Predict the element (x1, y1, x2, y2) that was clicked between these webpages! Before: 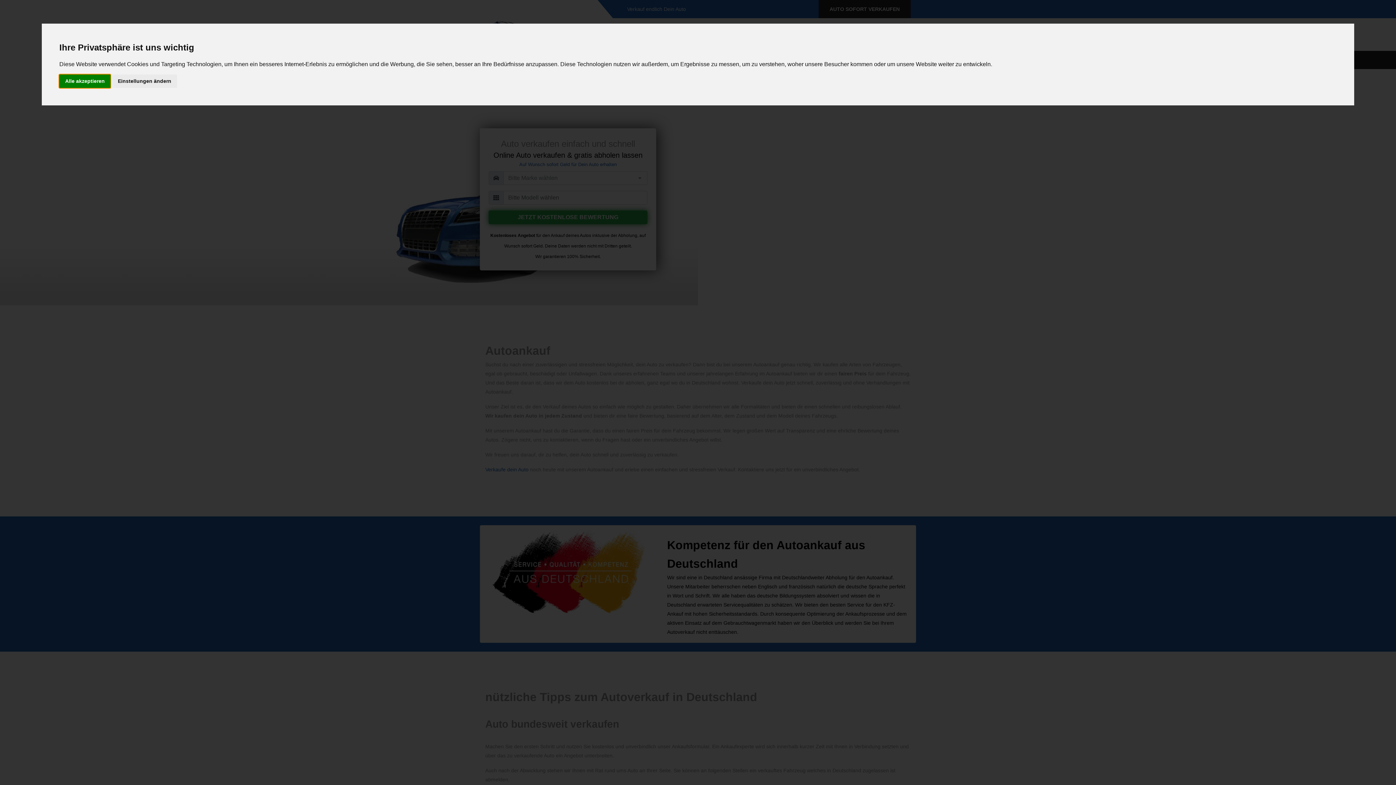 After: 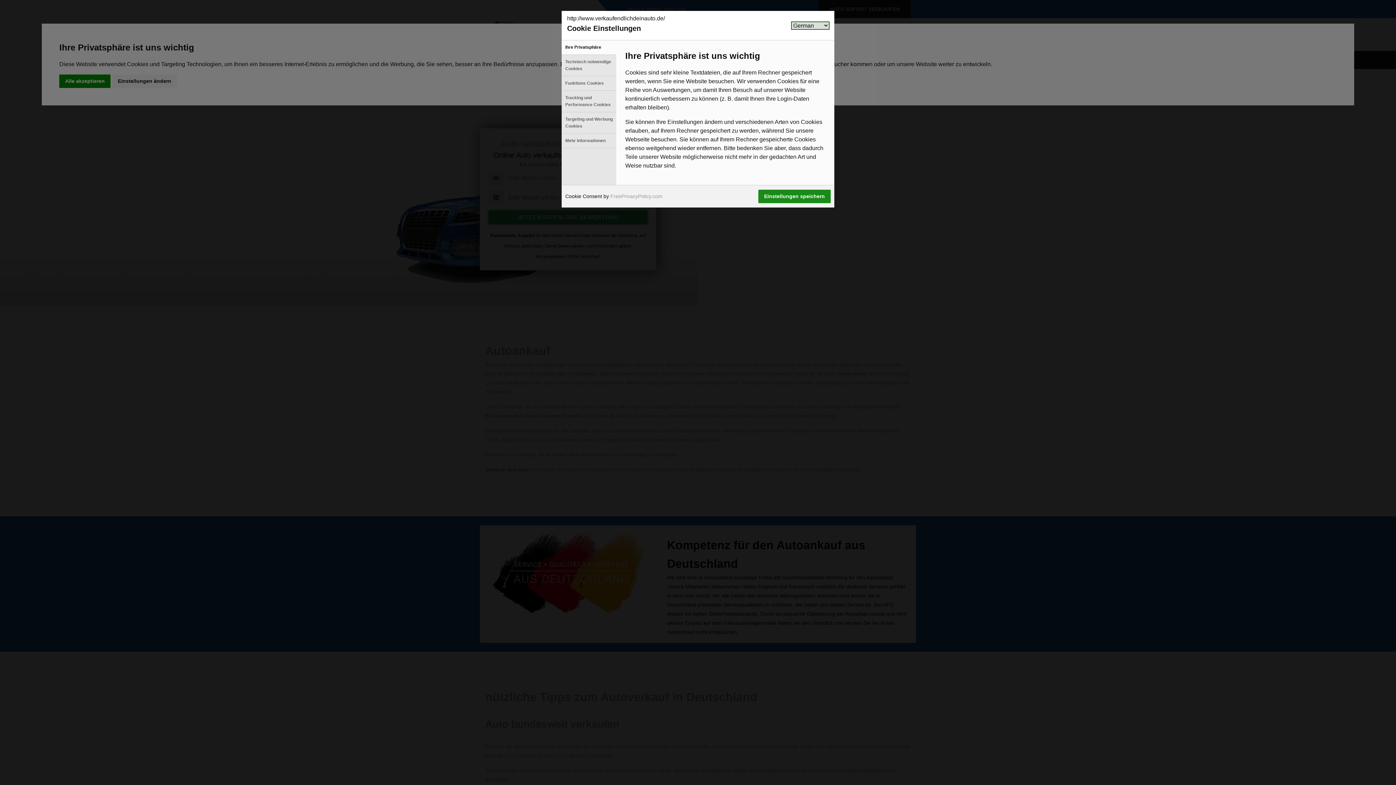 Action: label: Einstellungen ändern bbox: (112, 74, 177, 87)